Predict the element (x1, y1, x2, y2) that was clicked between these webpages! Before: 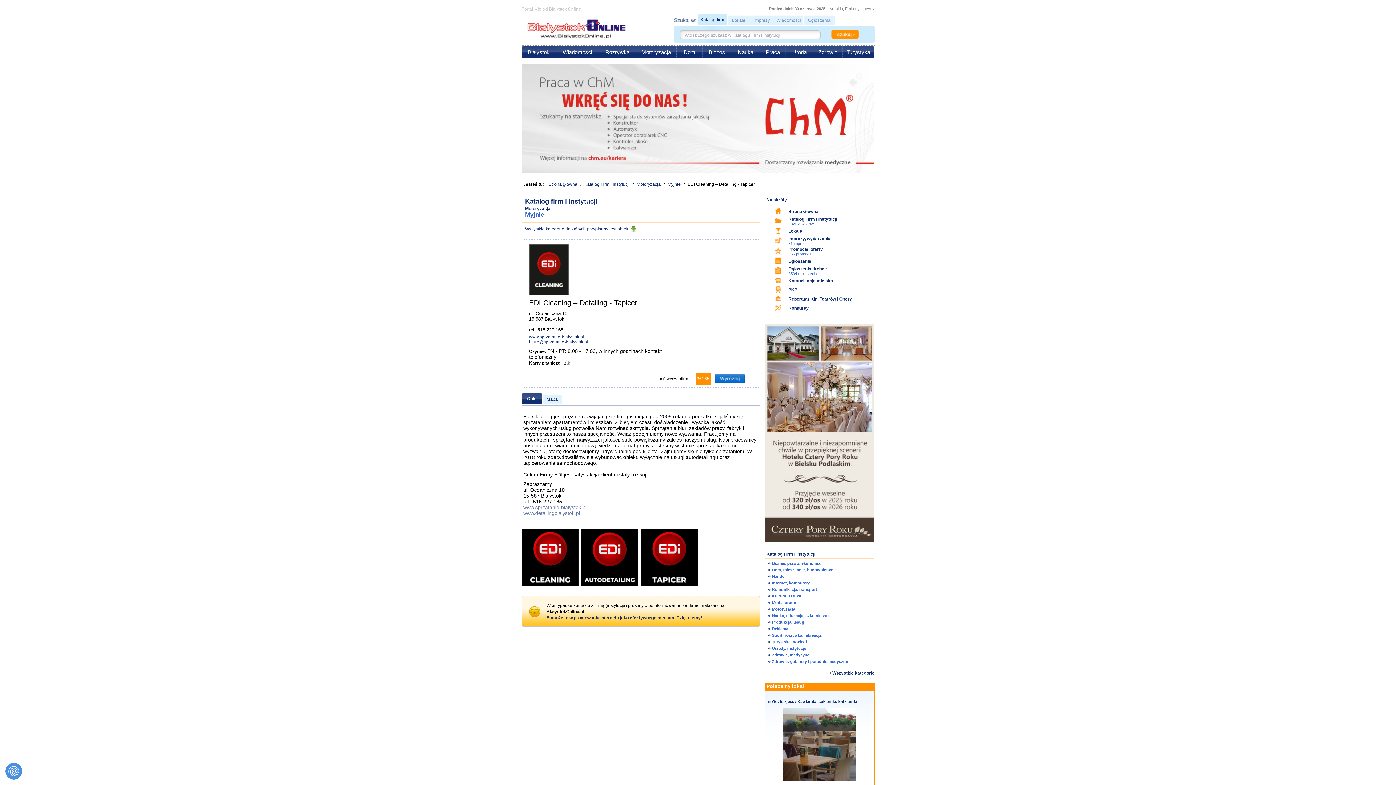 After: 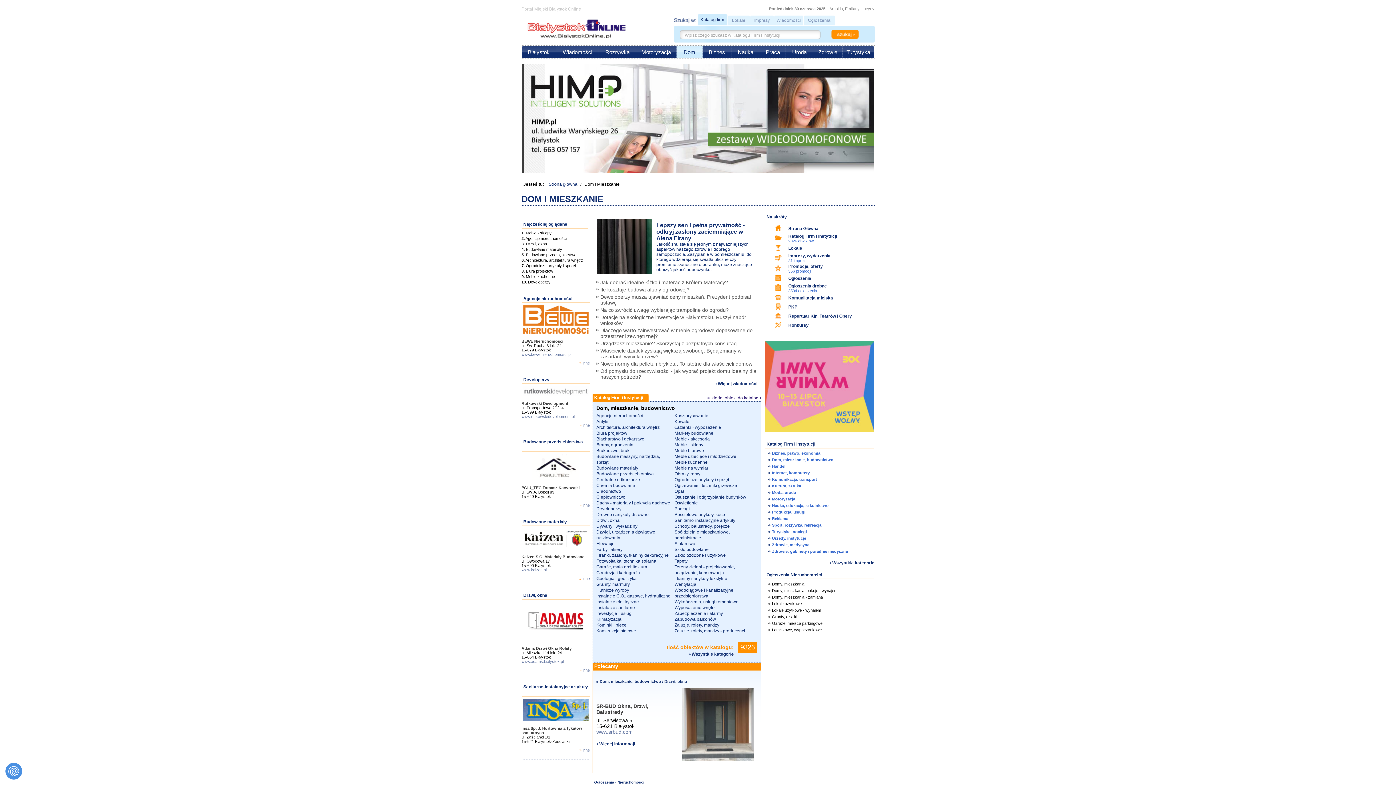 Action: bbox: (676, 46, 702, 58) label: Dom